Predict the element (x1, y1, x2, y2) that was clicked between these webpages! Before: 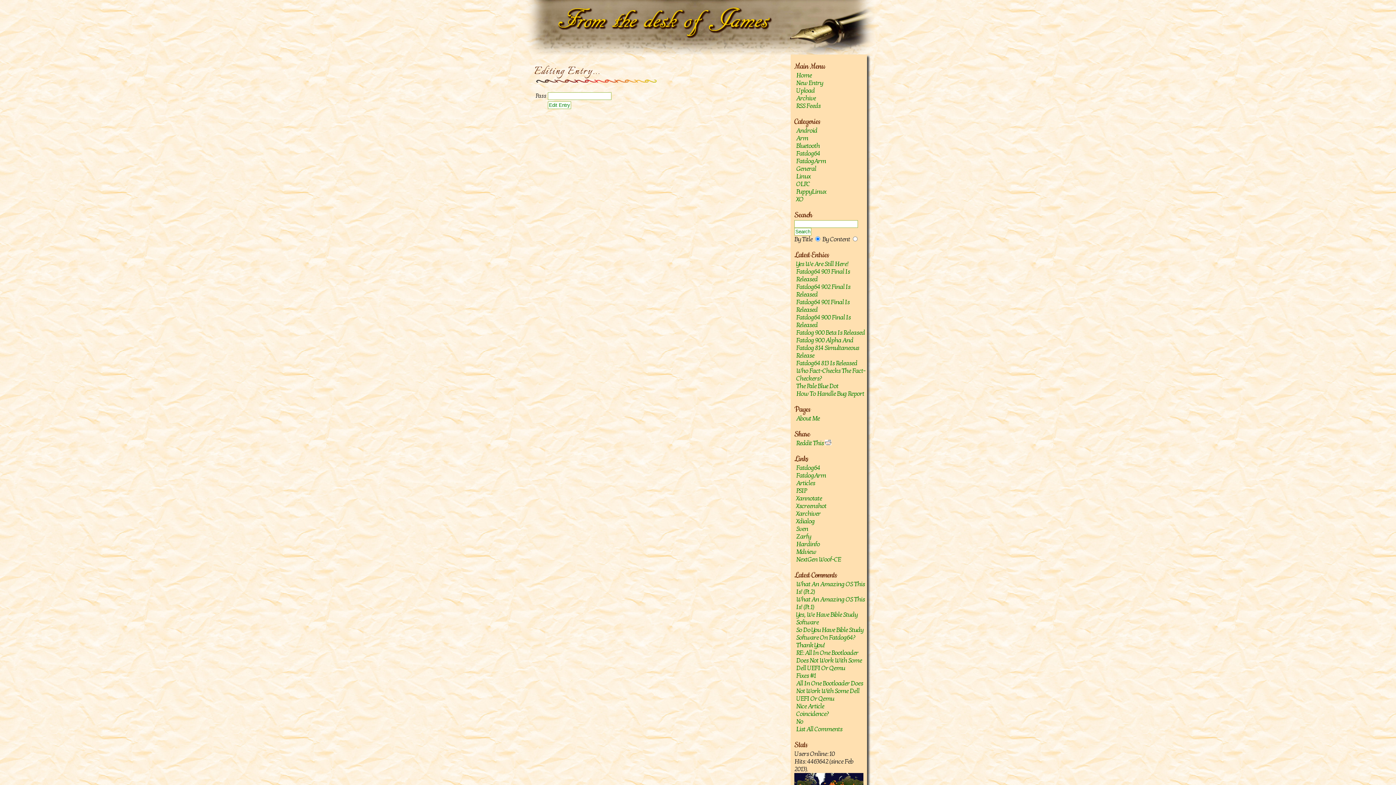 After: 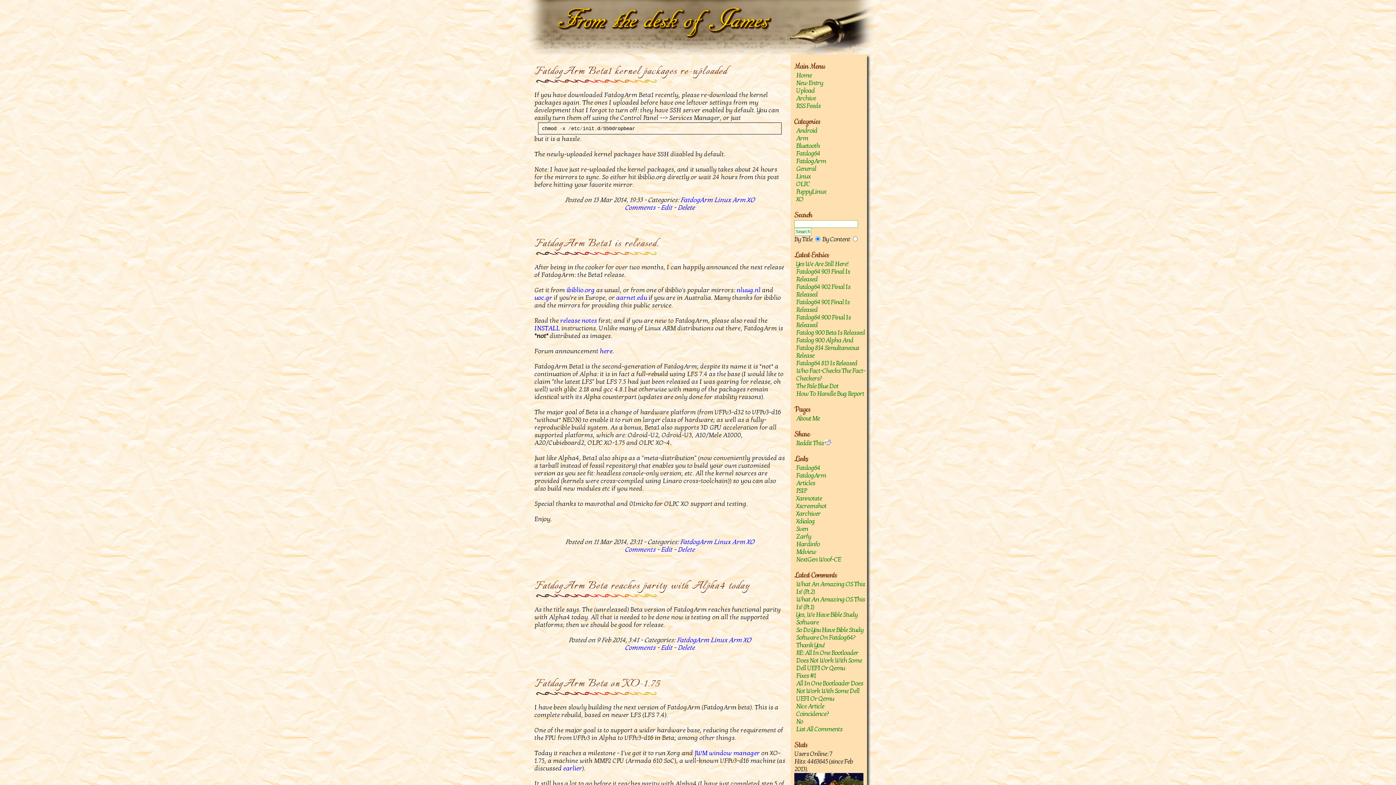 Action: bbox: (794, 195, 867, 203) label: XO